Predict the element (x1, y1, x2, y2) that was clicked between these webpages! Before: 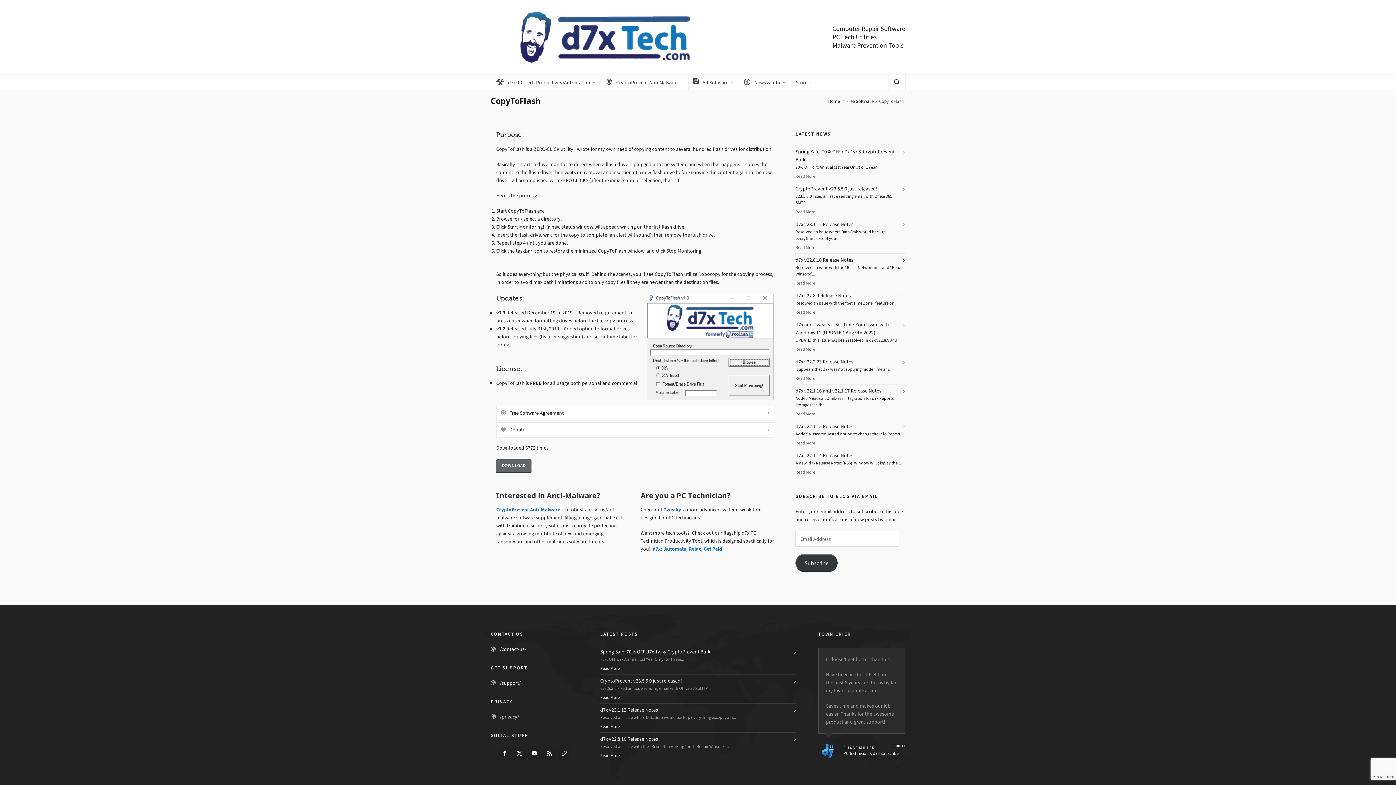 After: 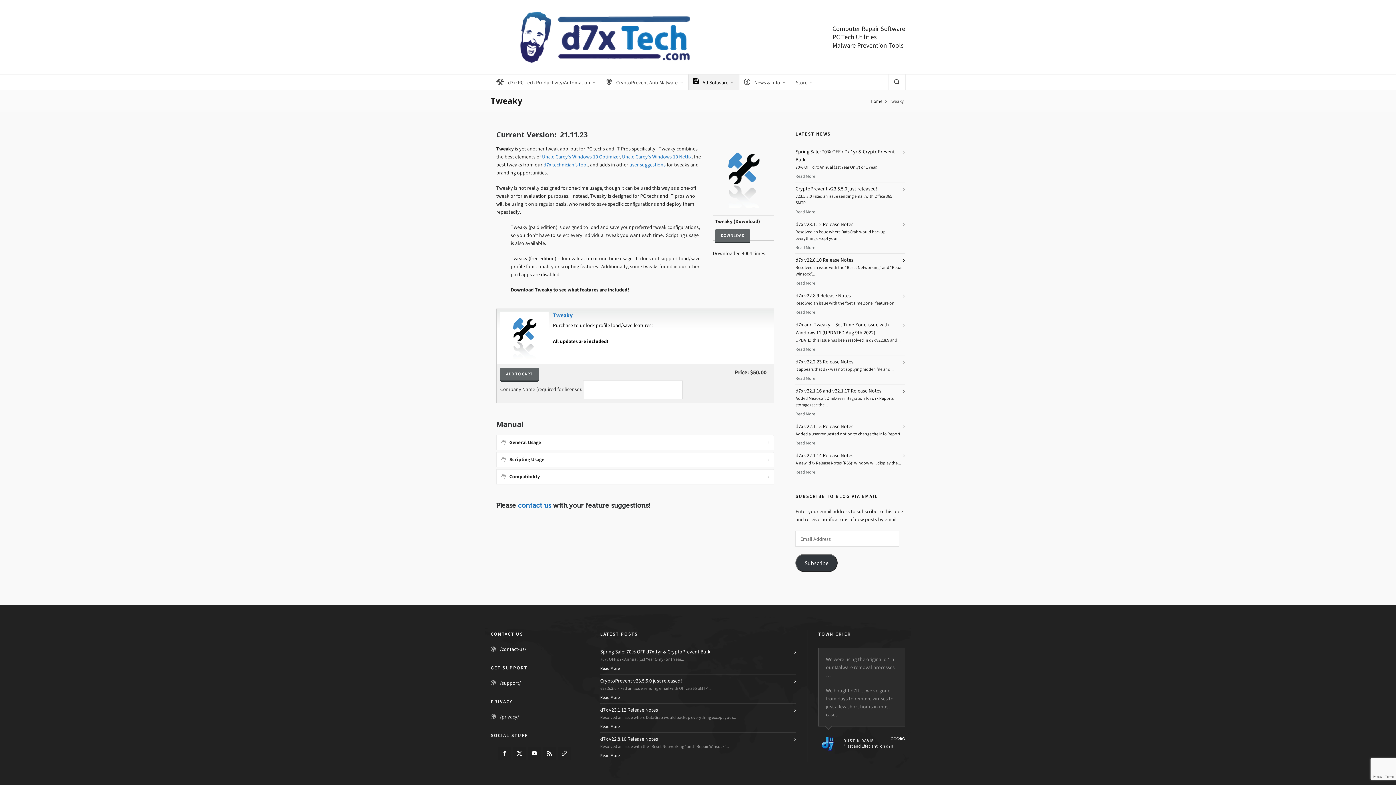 Action: bbox: (663, 506, 681, 513) label: Tweaky